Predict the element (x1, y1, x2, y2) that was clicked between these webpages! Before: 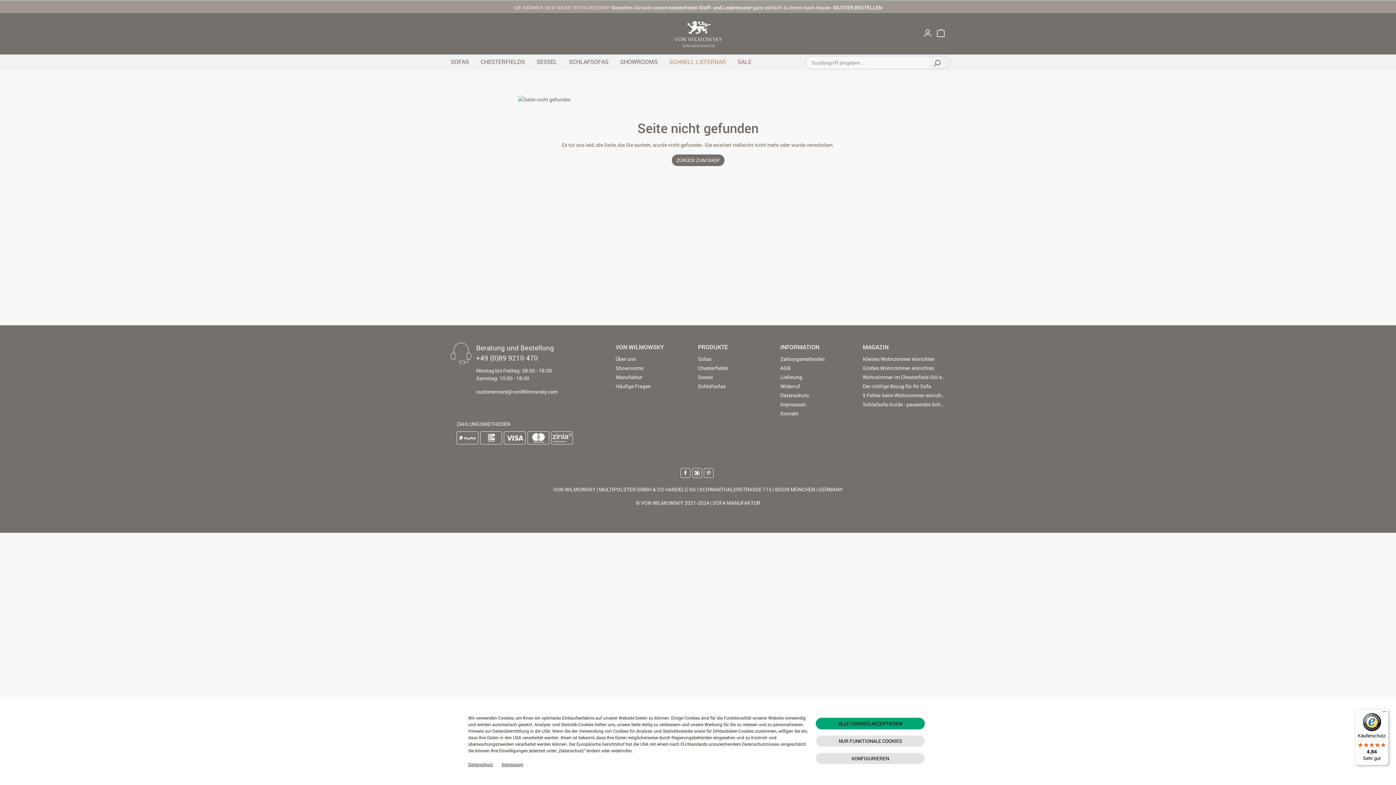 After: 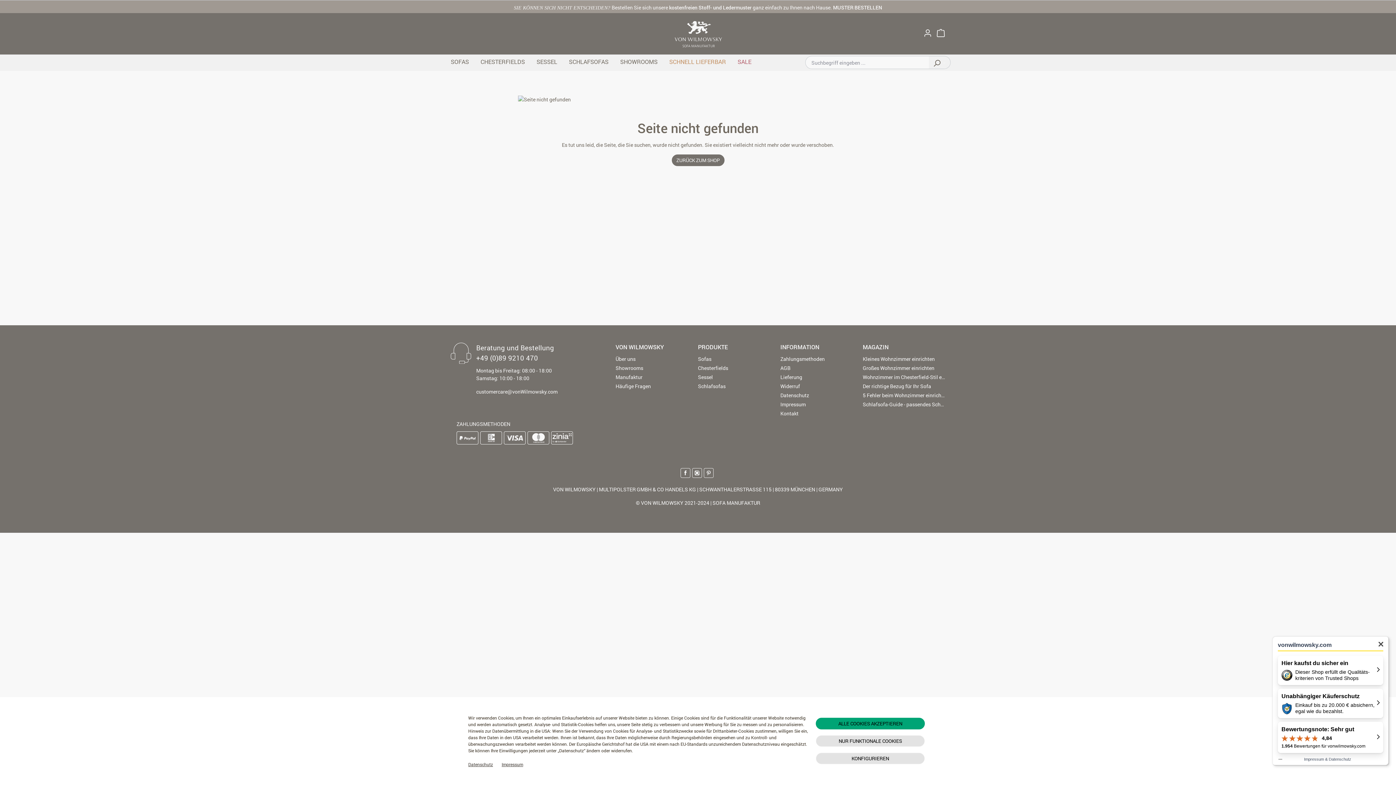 Action: bbox: (1355, 709, 1389, 765) label: Käuferschutz

4,84

Sehr gut